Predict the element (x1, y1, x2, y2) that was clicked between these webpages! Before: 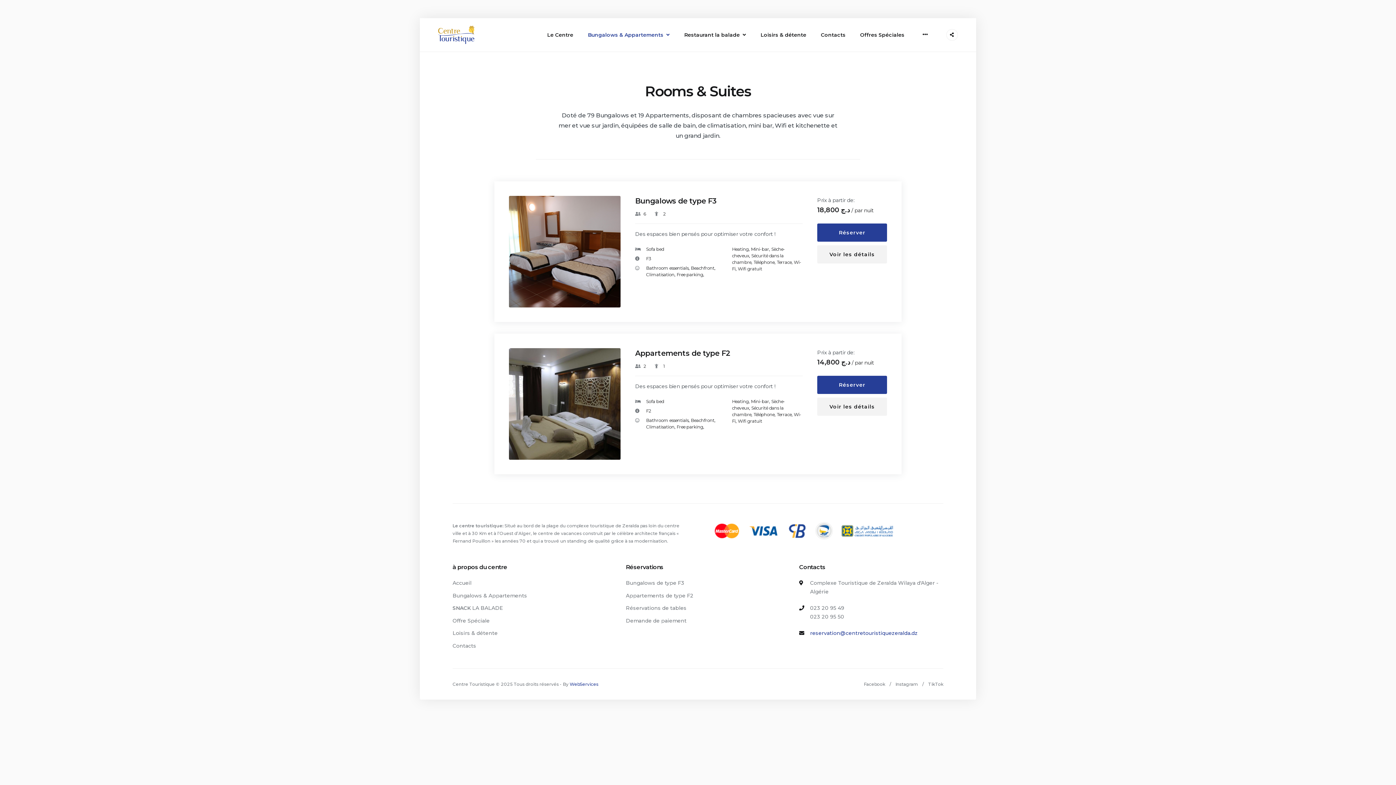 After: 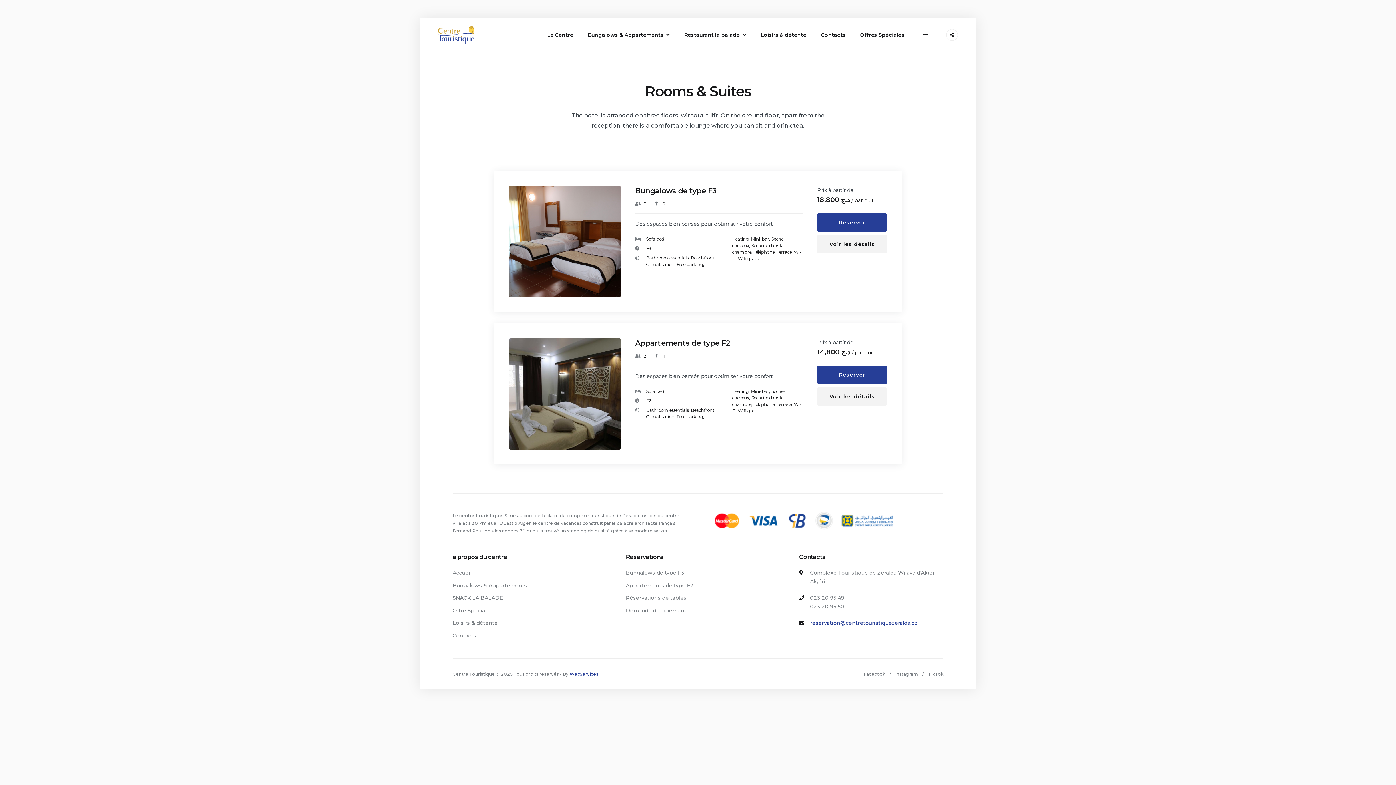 Action: label: Bungalows & Appartements bbox: (452, 592, 527, 599)